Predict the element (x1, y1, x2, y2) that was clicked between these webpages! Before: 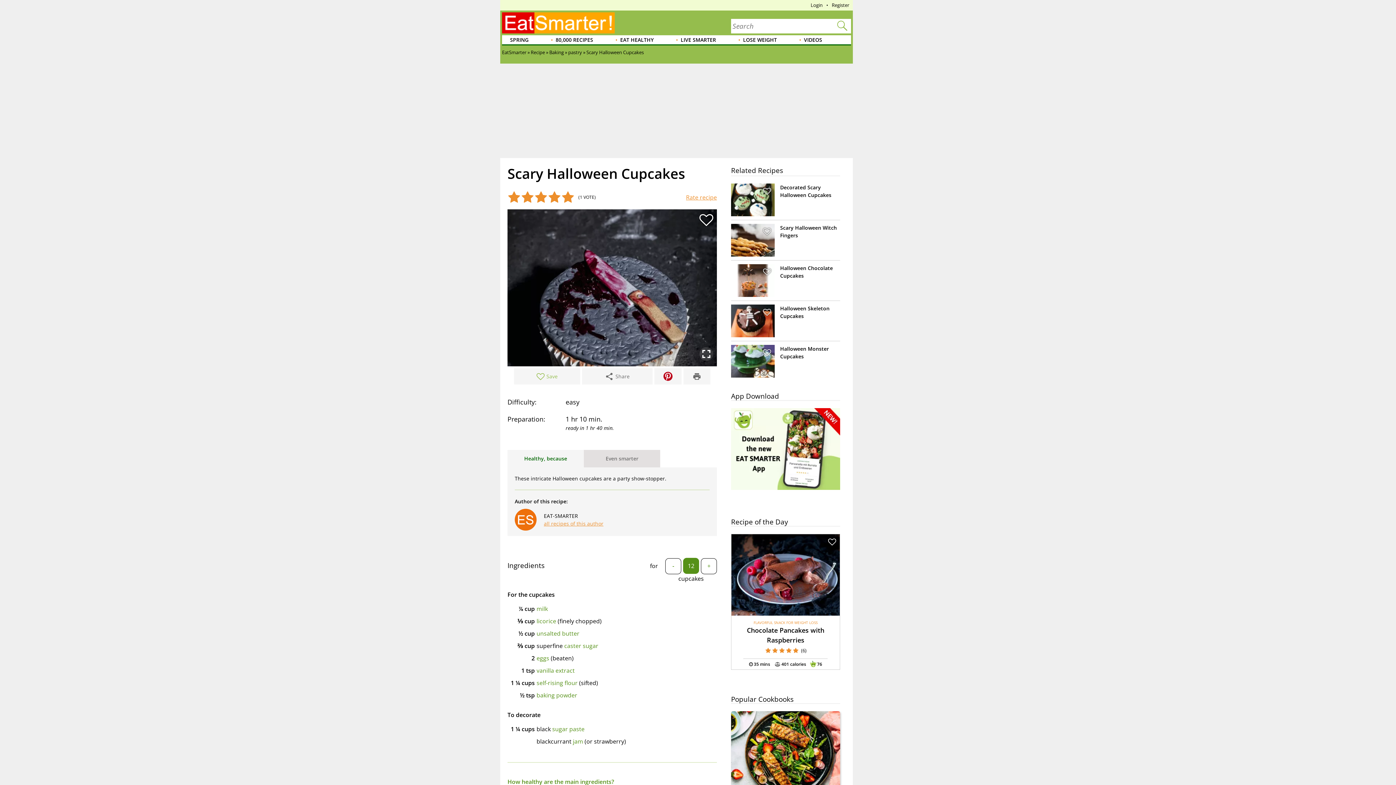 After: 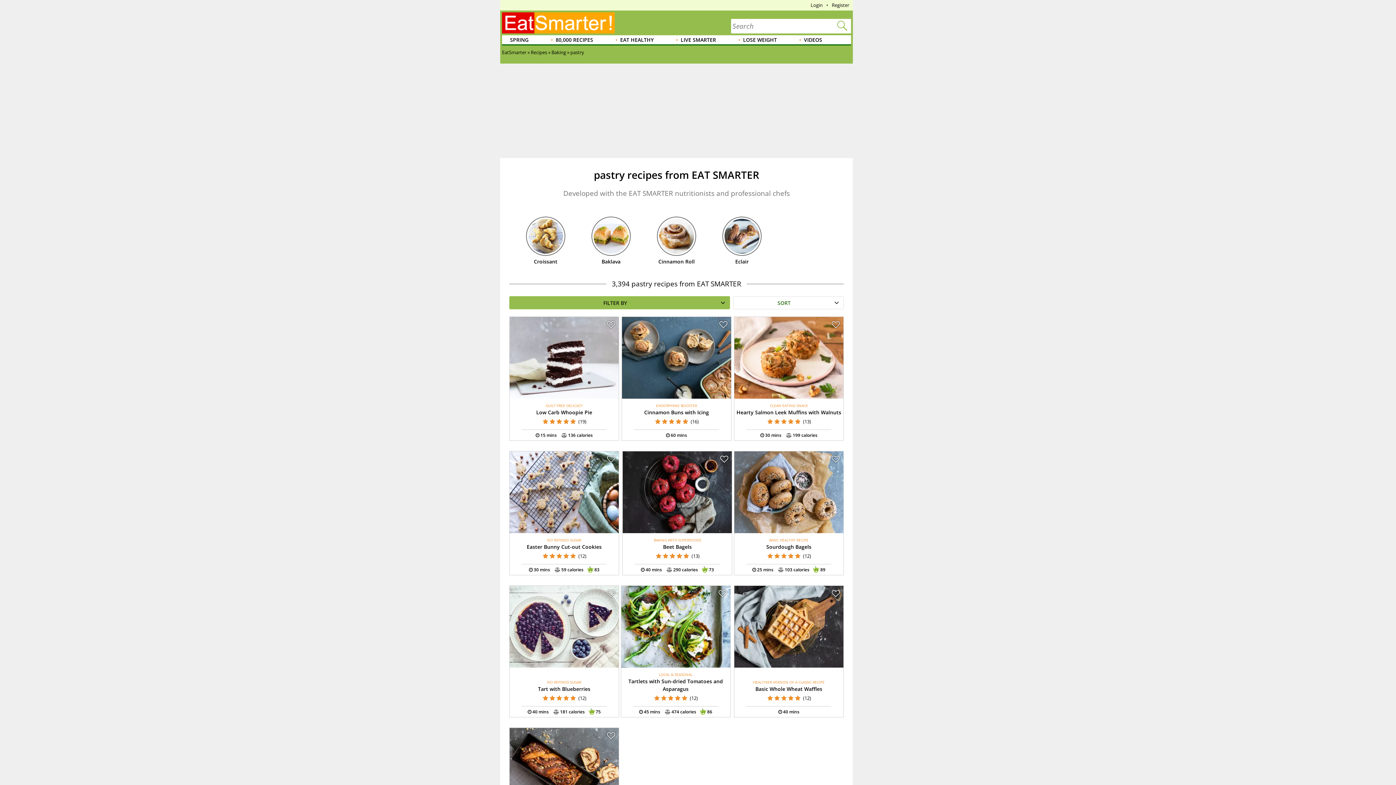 Action: label: pastry bbox: (568, 49, 582, 55)